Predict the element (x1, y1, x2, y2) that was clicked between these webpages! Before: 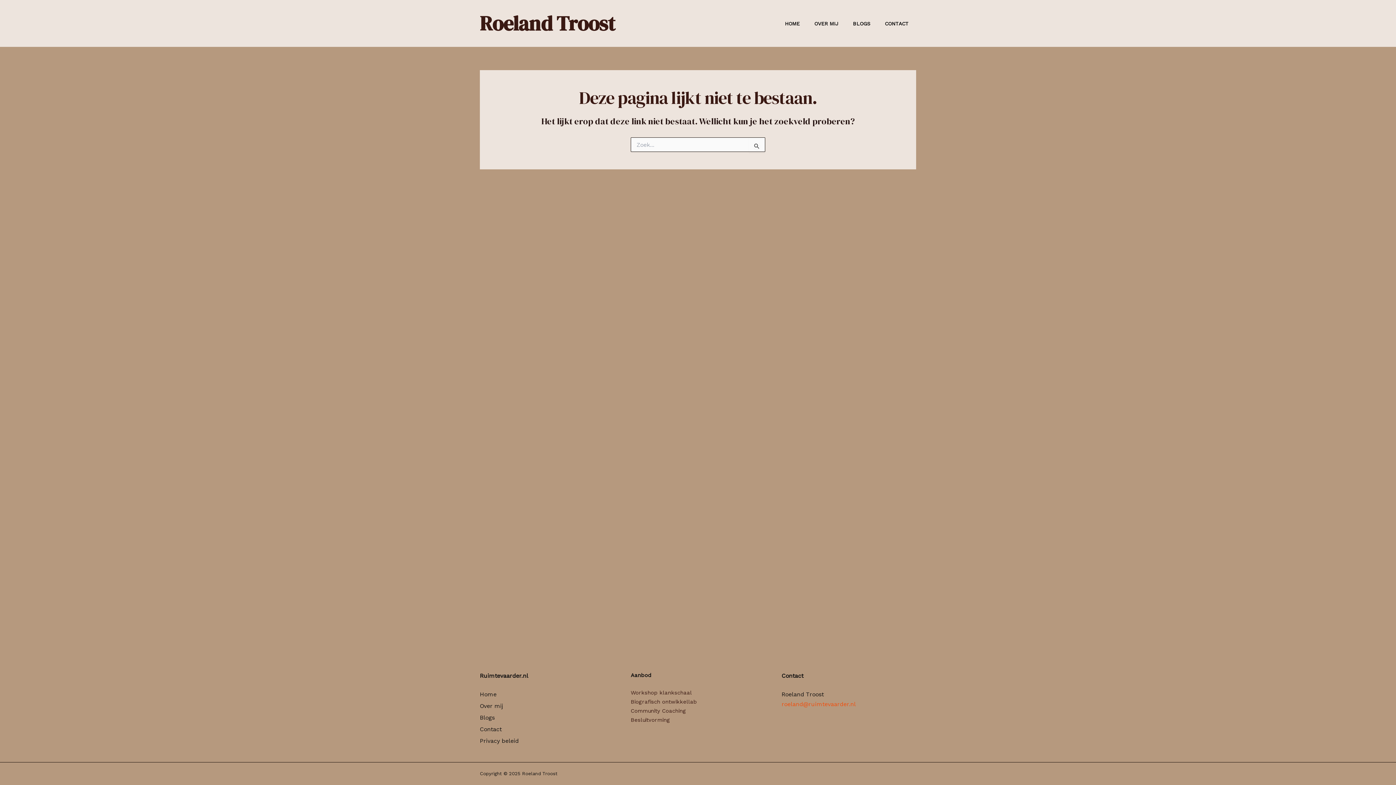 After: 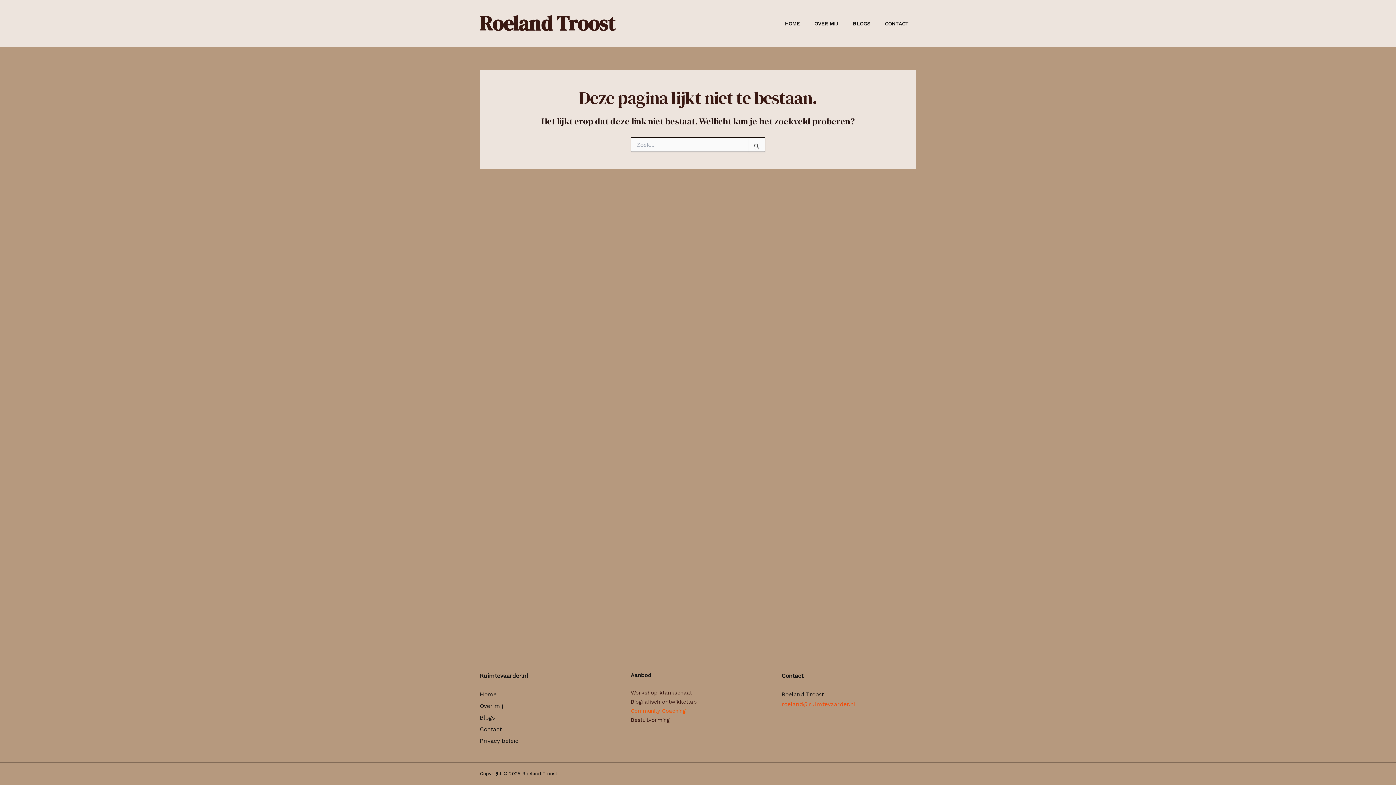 Action: label: Community Coaching bbox: (630, 707, 686, 714)